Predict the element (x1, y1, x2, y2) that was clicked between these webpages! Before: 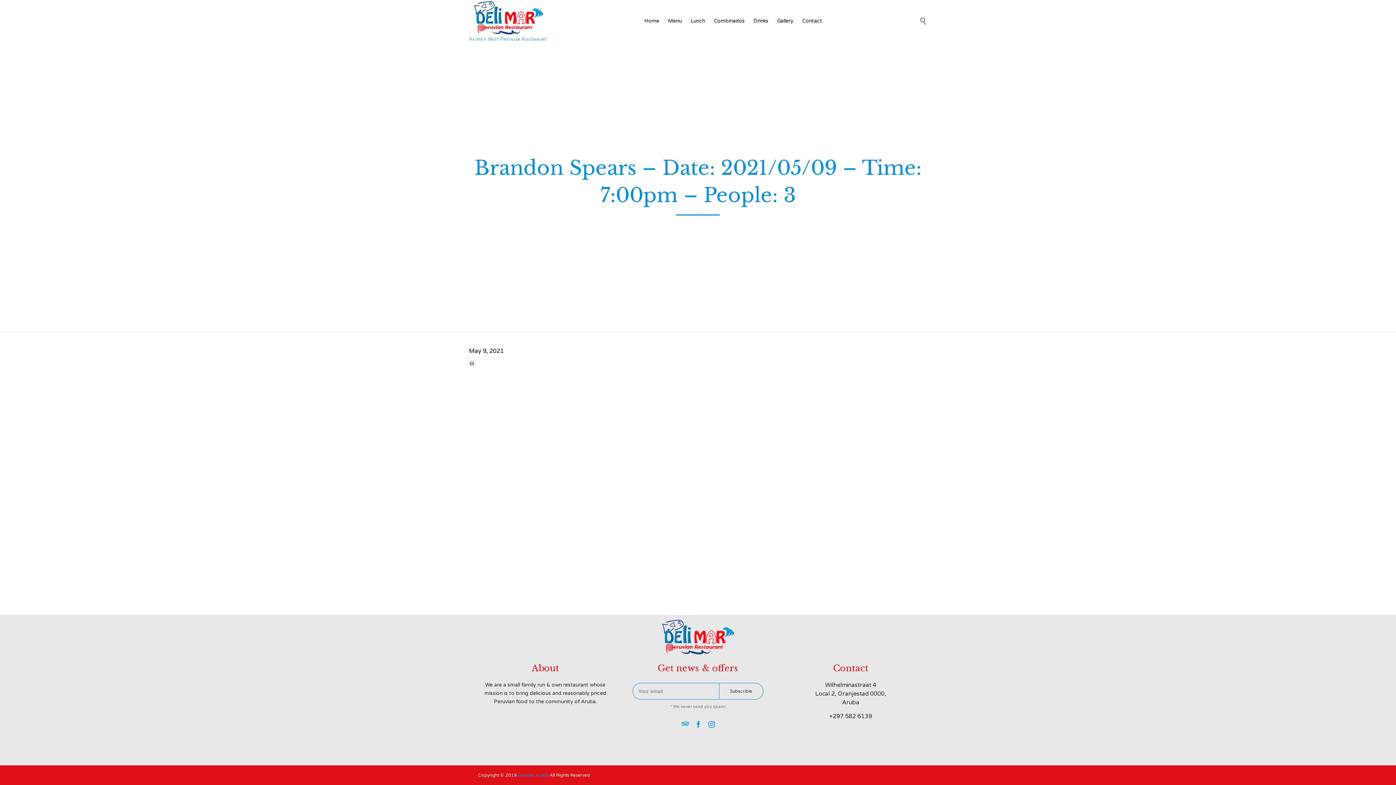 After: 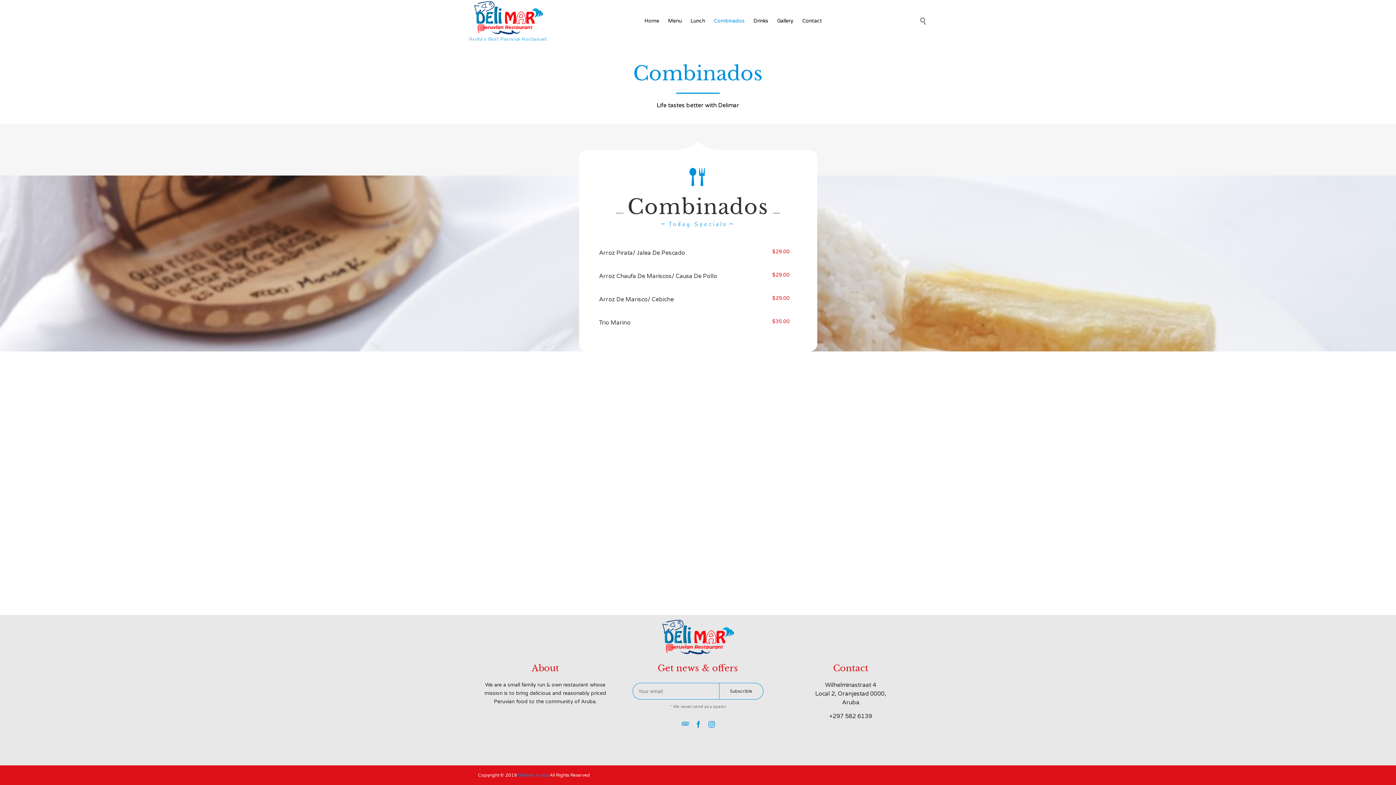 Action: bbox: (709, 10, 749, 31) label: Combinados